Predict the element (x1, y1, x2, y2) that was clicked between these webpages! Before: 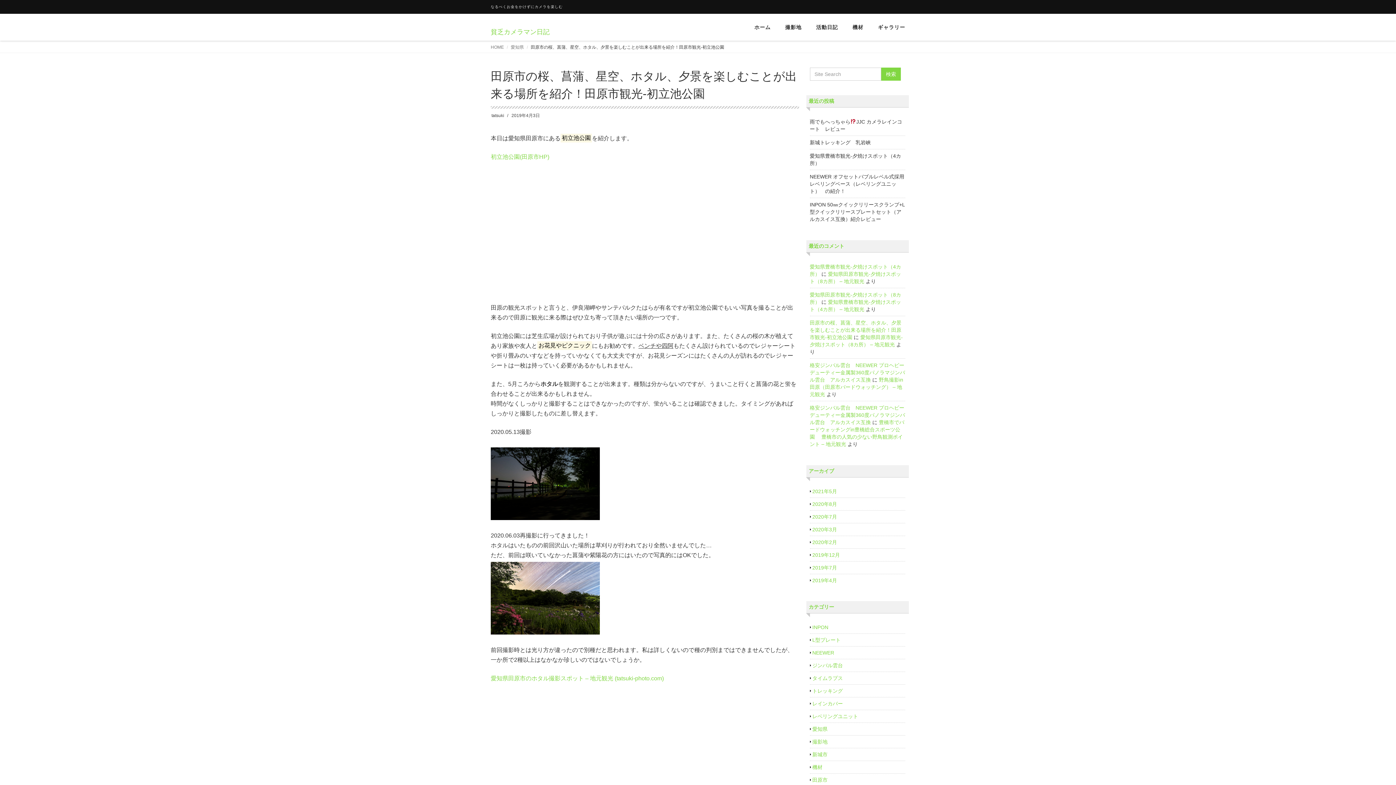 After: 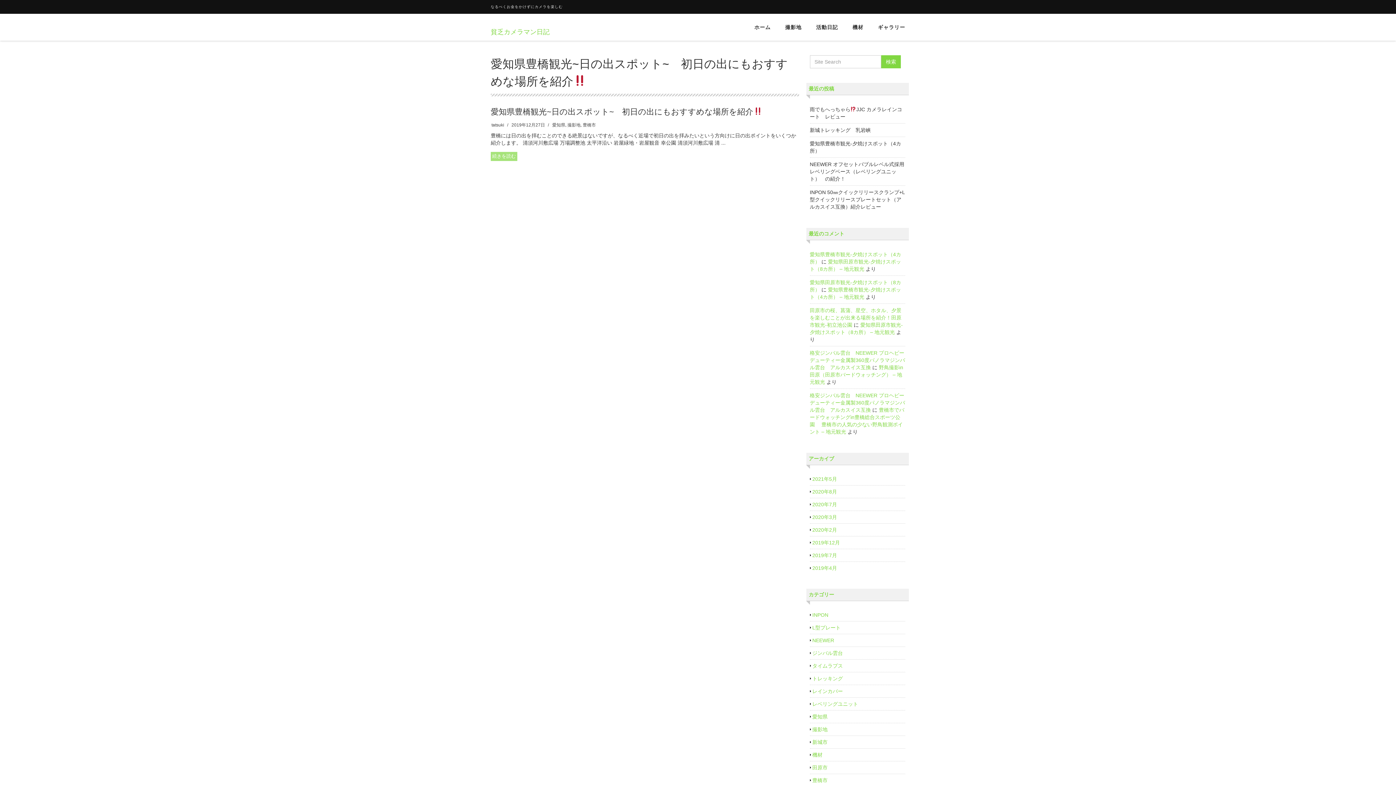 Action: label: 2019年12月 bbox: (812, 552, 840, 558)